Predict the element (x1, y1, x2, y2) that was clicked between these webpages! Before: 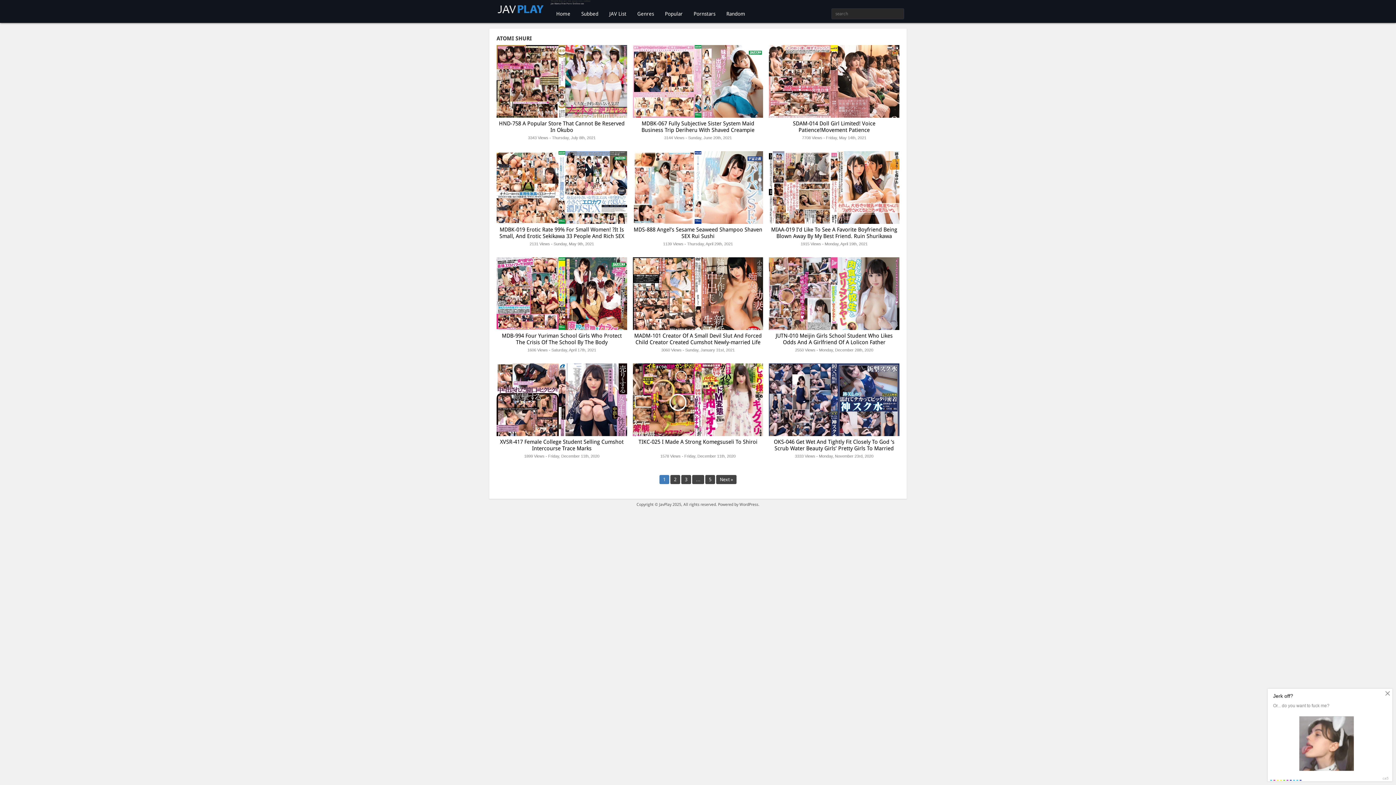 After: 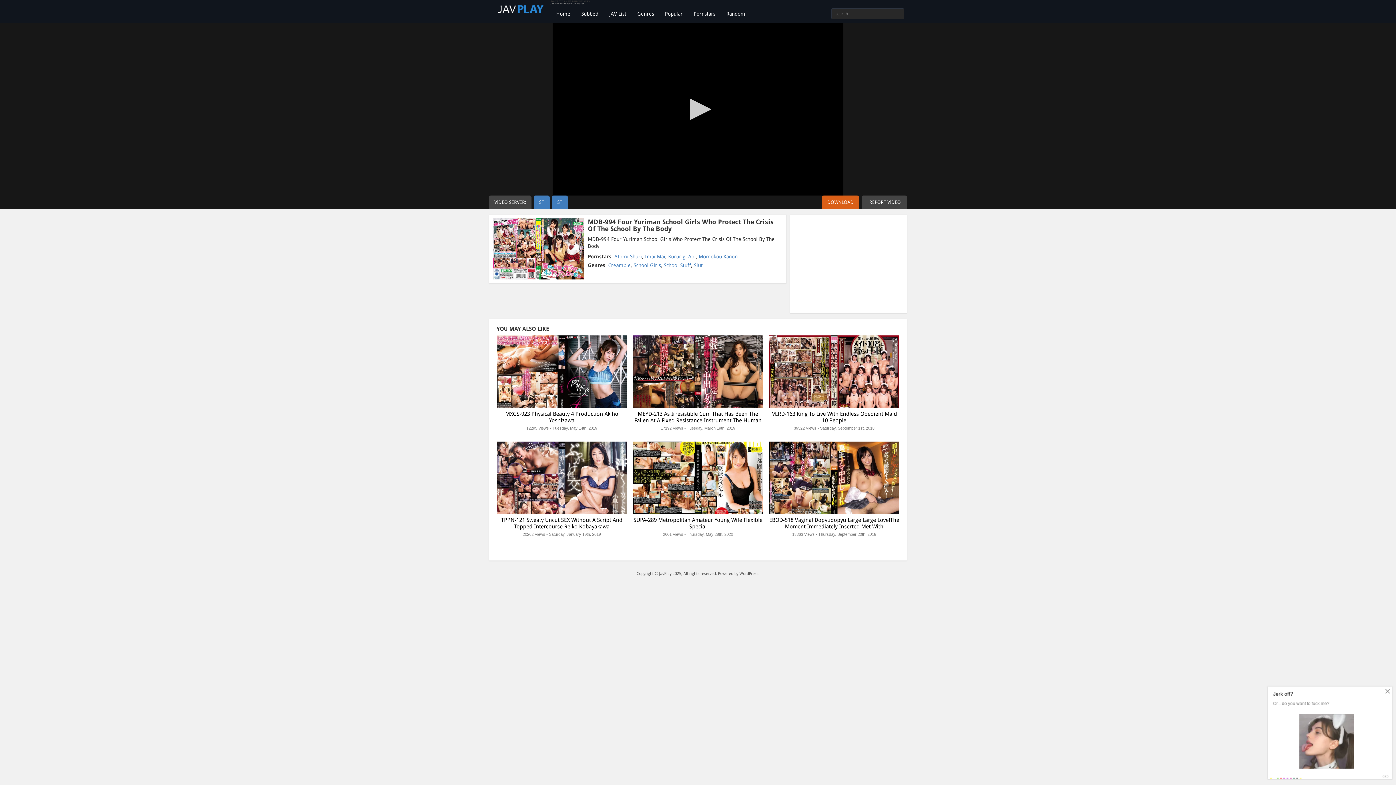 Action: bbox: (496, 257, 627, 354) label: MDB-994 Four Yuriman School Girls Who Protect The Crisis Of The School By The Body
1606 Views - Saturday, April 17th, 2021